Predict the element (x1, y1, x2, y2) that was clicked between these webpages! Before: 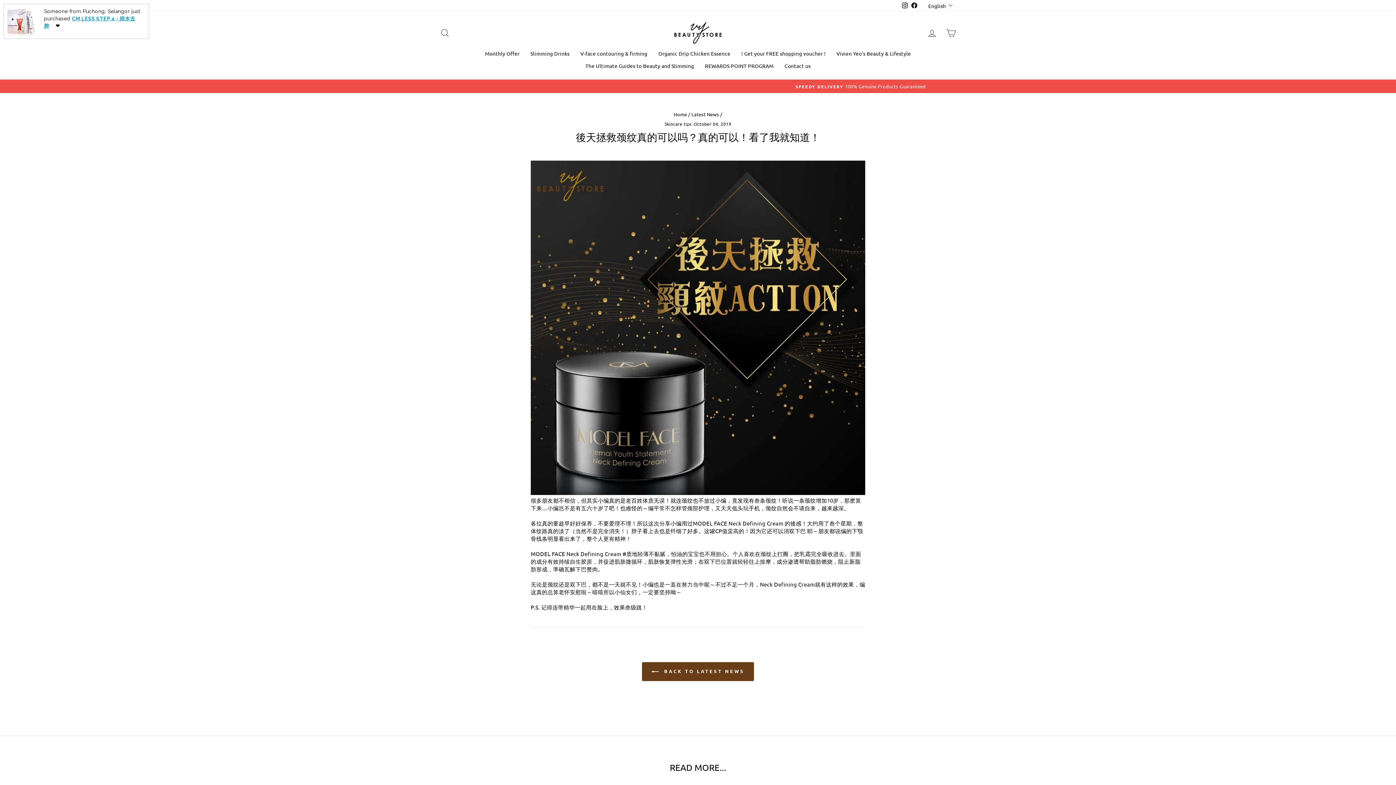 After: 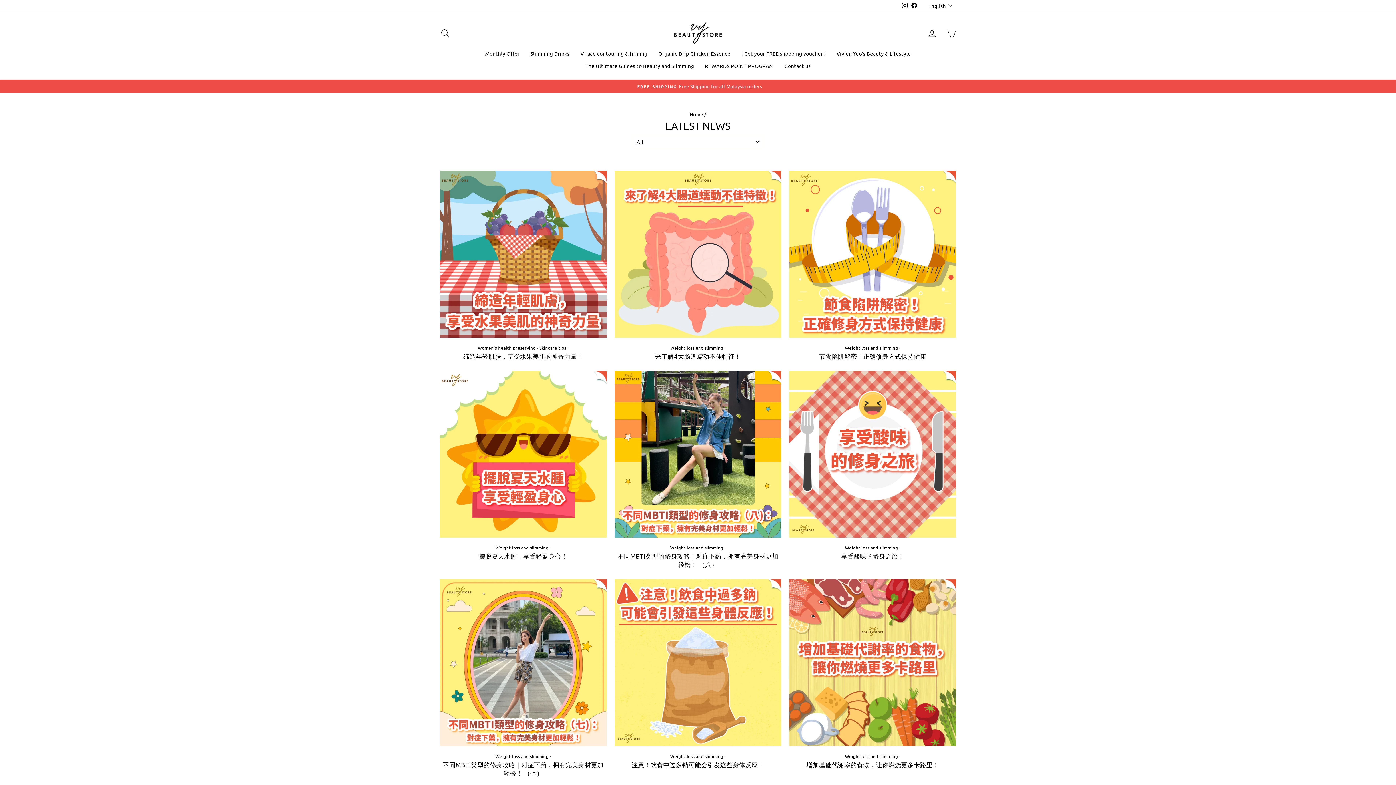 Action: bbox: (580, 59, 699, 72) label: The Ultimate Guides to Beauty and Slimming